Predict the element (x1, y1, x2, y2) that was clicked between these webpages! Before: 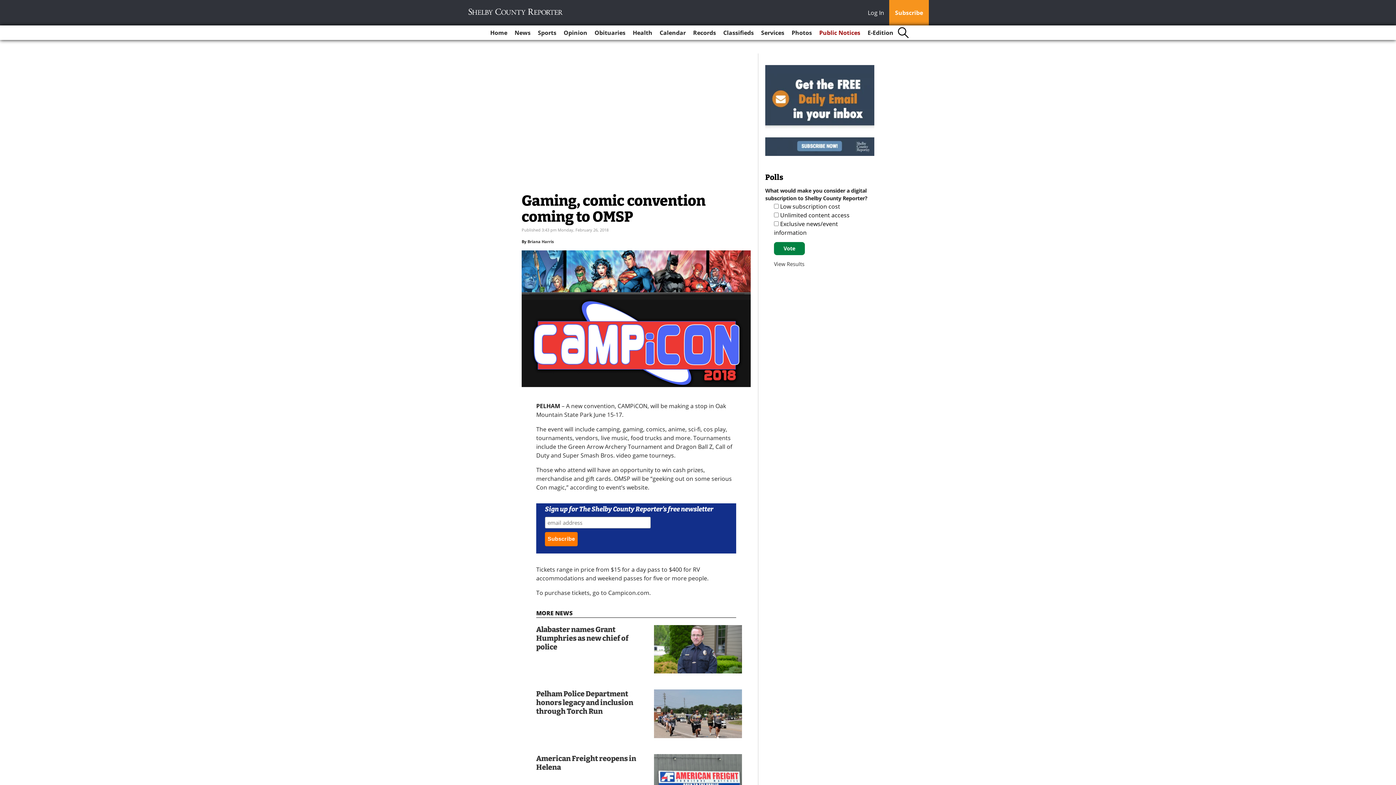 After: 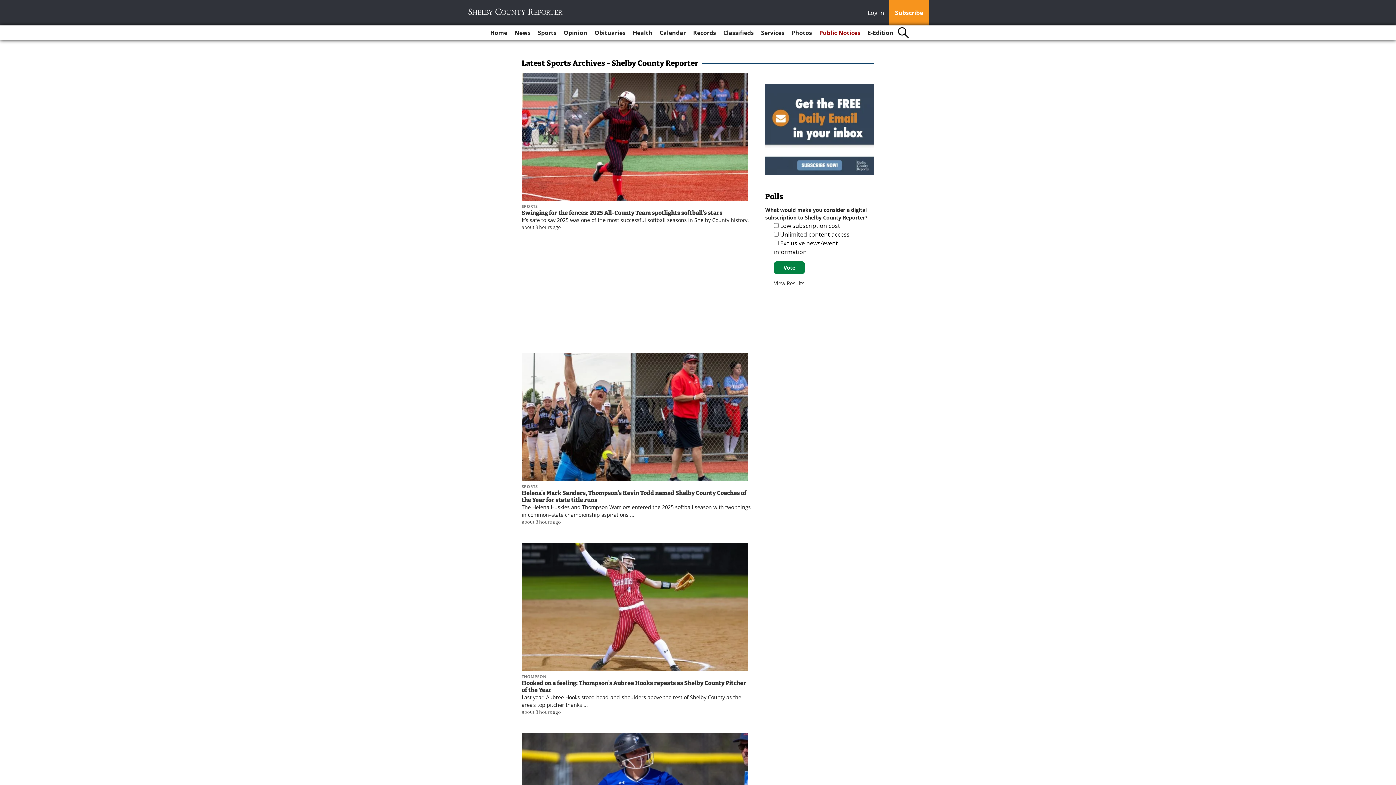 Action: bbox: (535, 25, 559, 40) label: Sports